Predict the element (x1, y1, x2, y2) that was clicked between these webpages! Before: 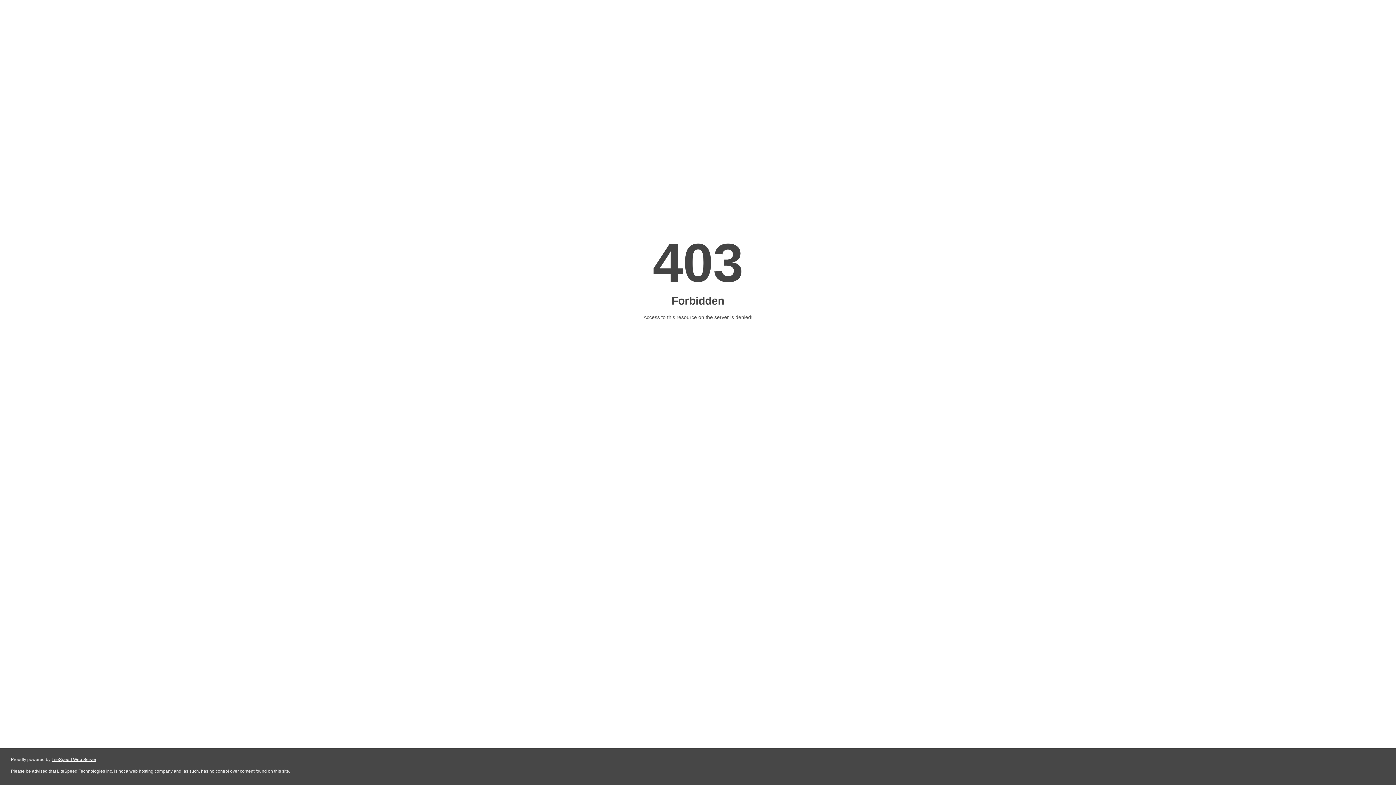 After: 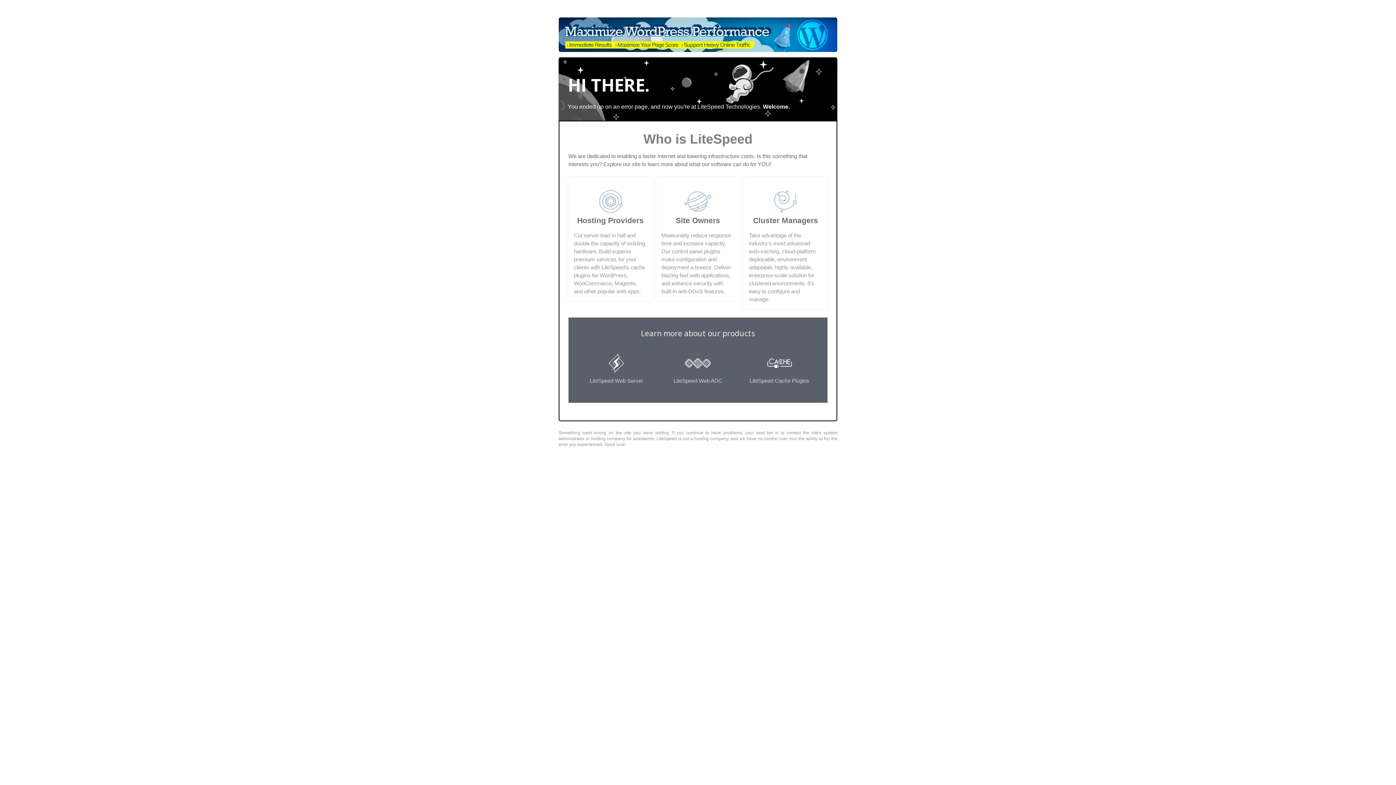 Action: label: LiteSpeed Web Server bbox: (51, 757, 96, 762)